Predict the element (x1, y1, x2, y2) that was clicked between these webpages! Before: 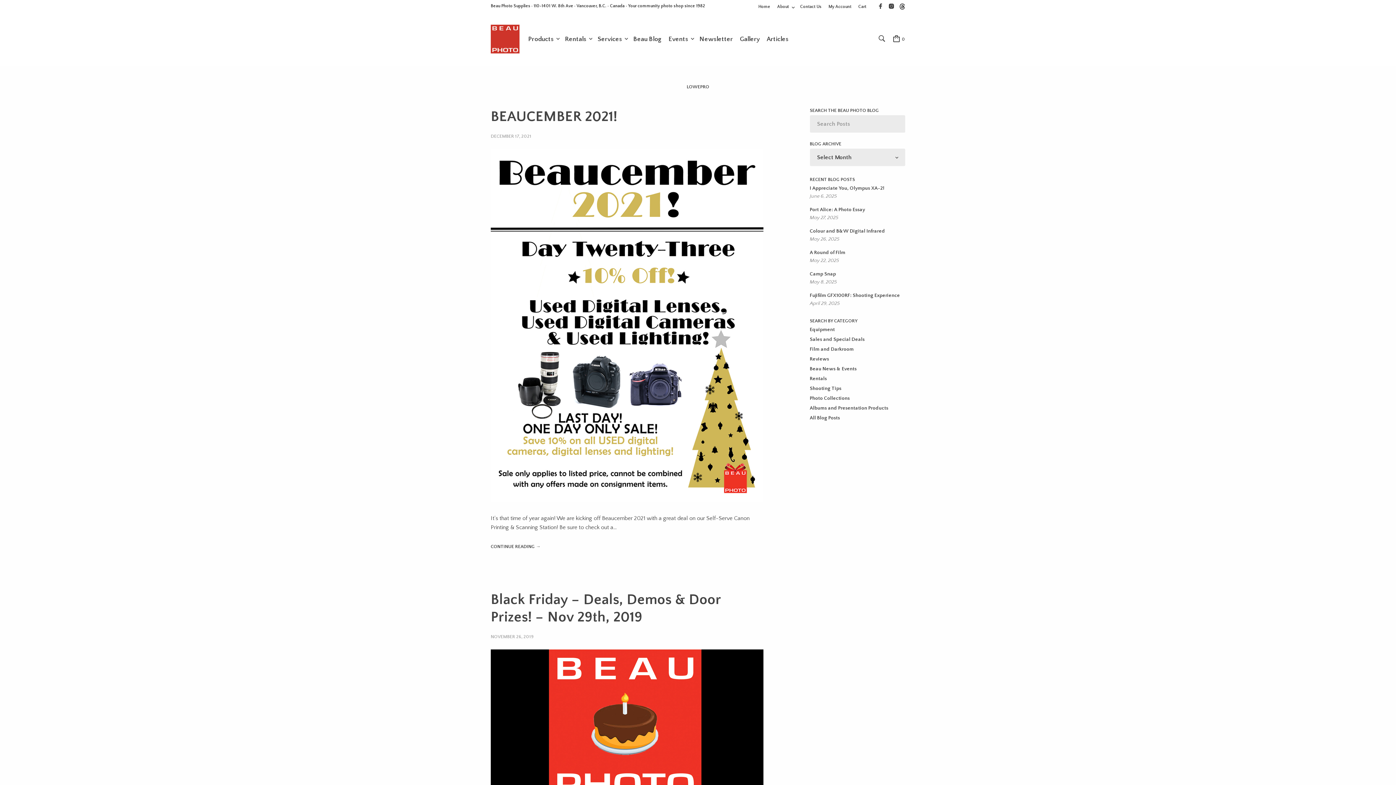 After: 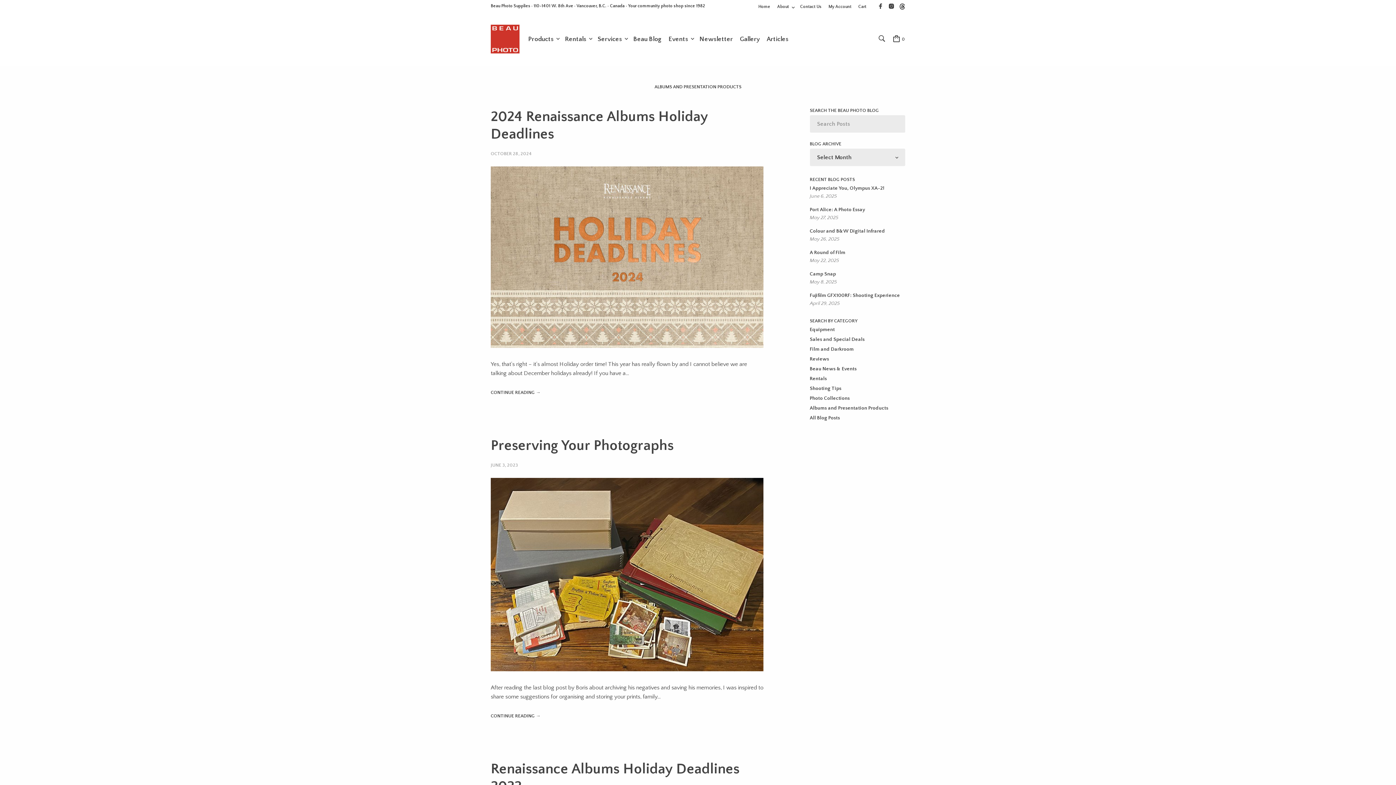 Action: bbox: (810, 405, 888, 411) label: Albums and Presentation Products